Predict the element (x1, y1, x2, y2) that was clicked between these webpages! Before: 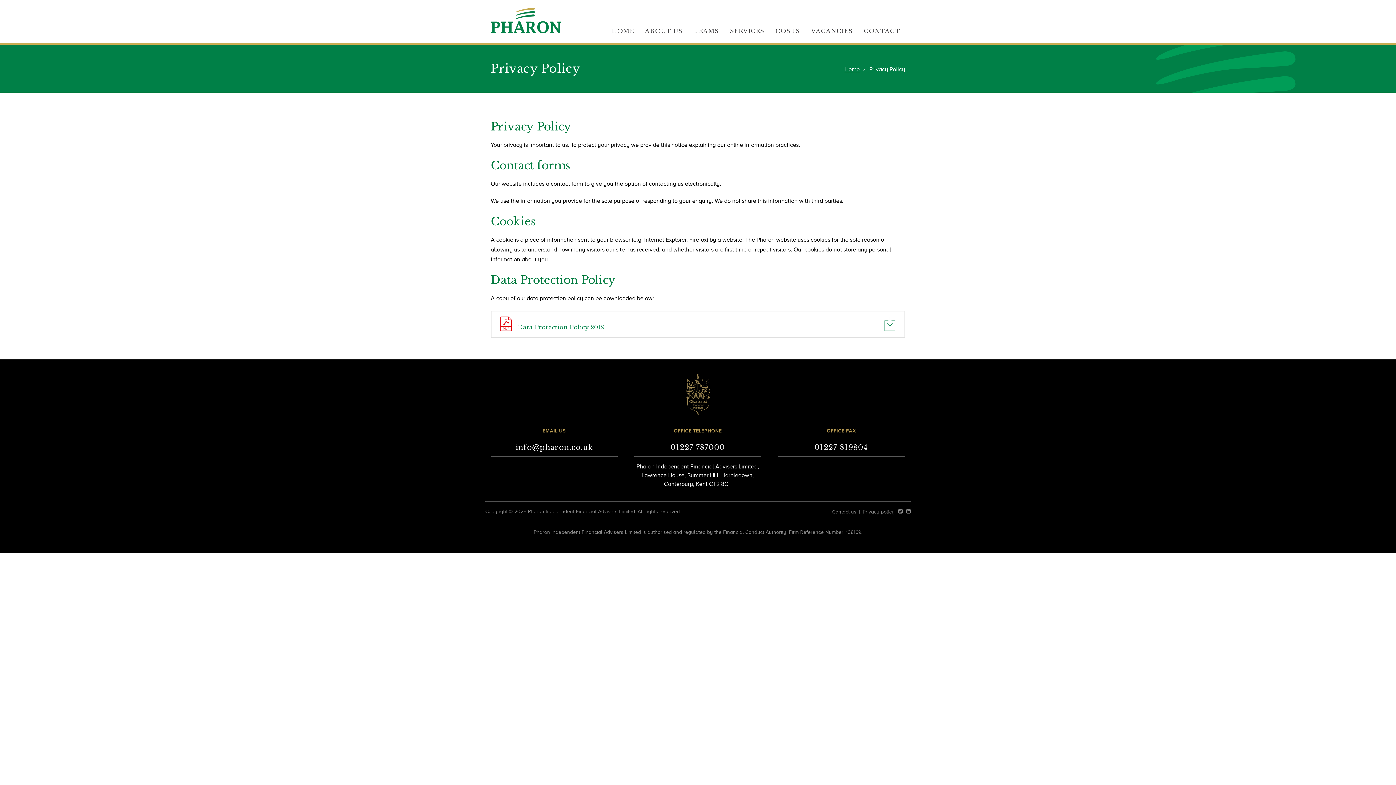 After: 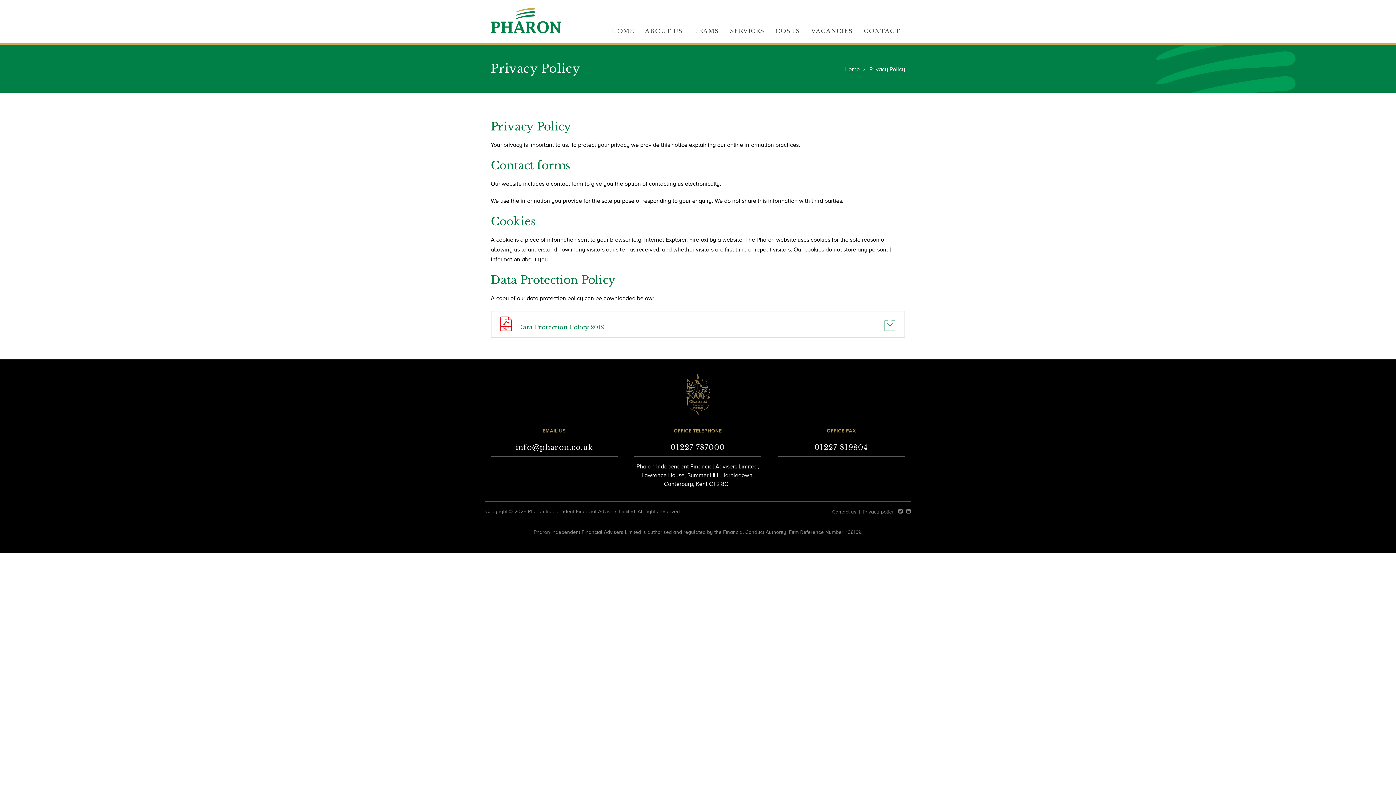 Action: bbox: (862, 507, 894, 516) label: Privacy policy